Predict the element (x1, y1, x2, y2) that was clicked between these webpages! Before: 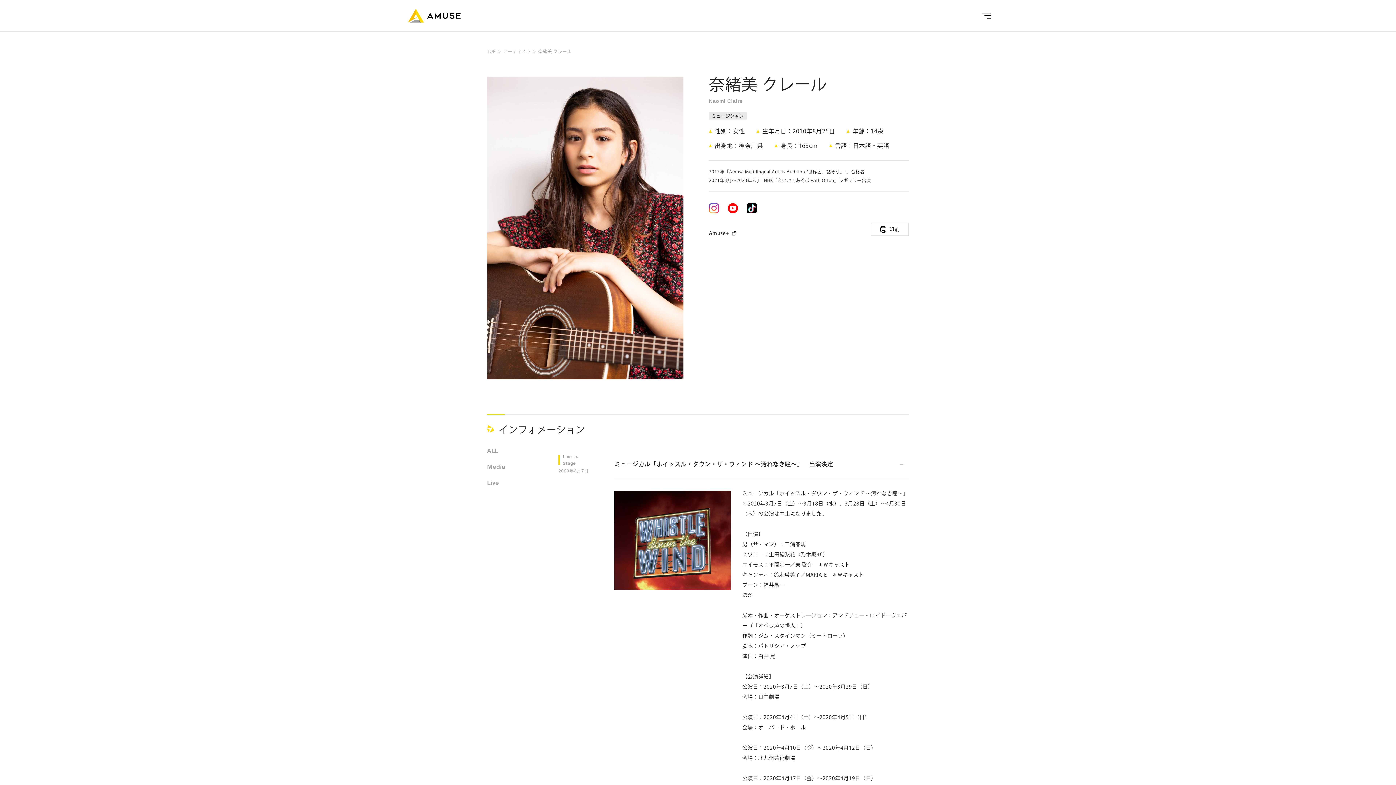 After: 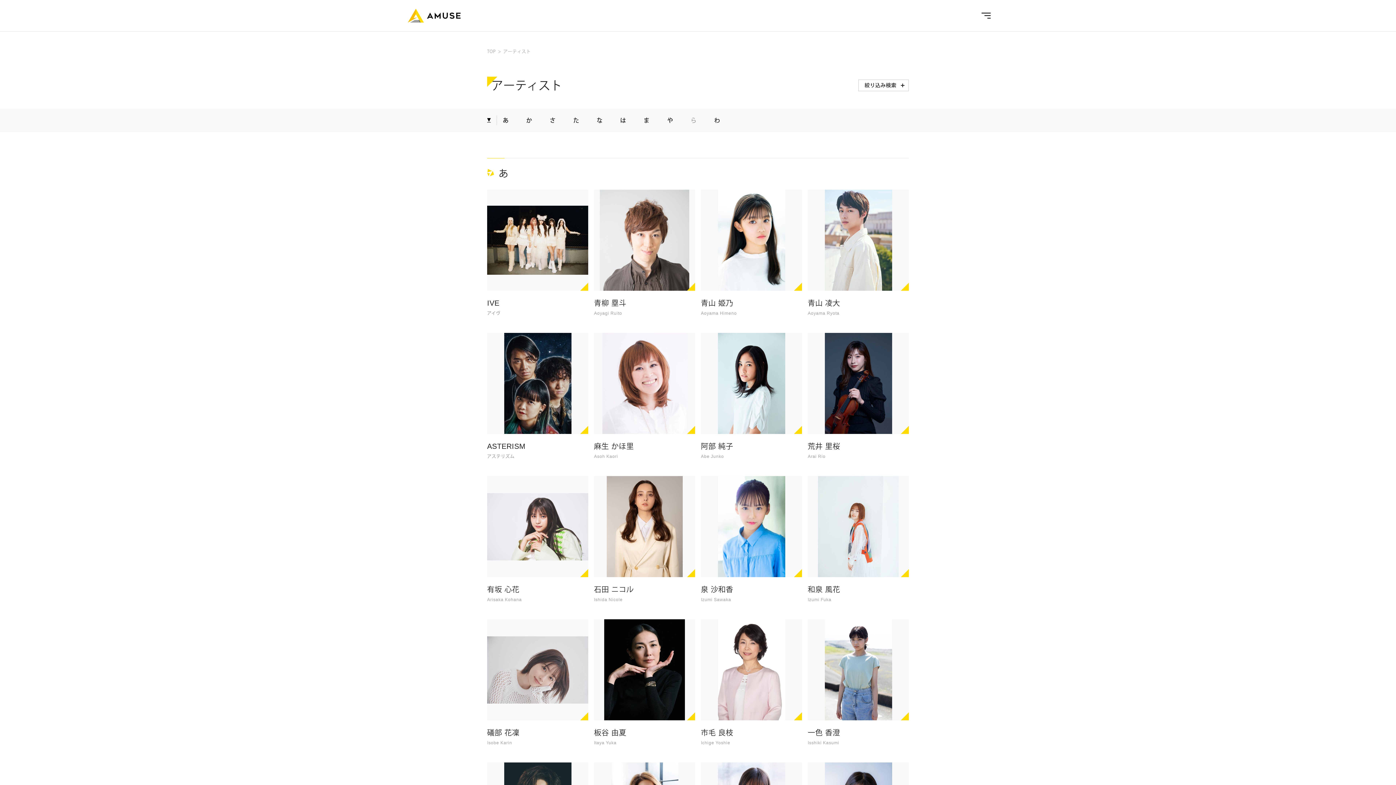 Action: label: アーティスト bbox: (503, 49, 530, 53)